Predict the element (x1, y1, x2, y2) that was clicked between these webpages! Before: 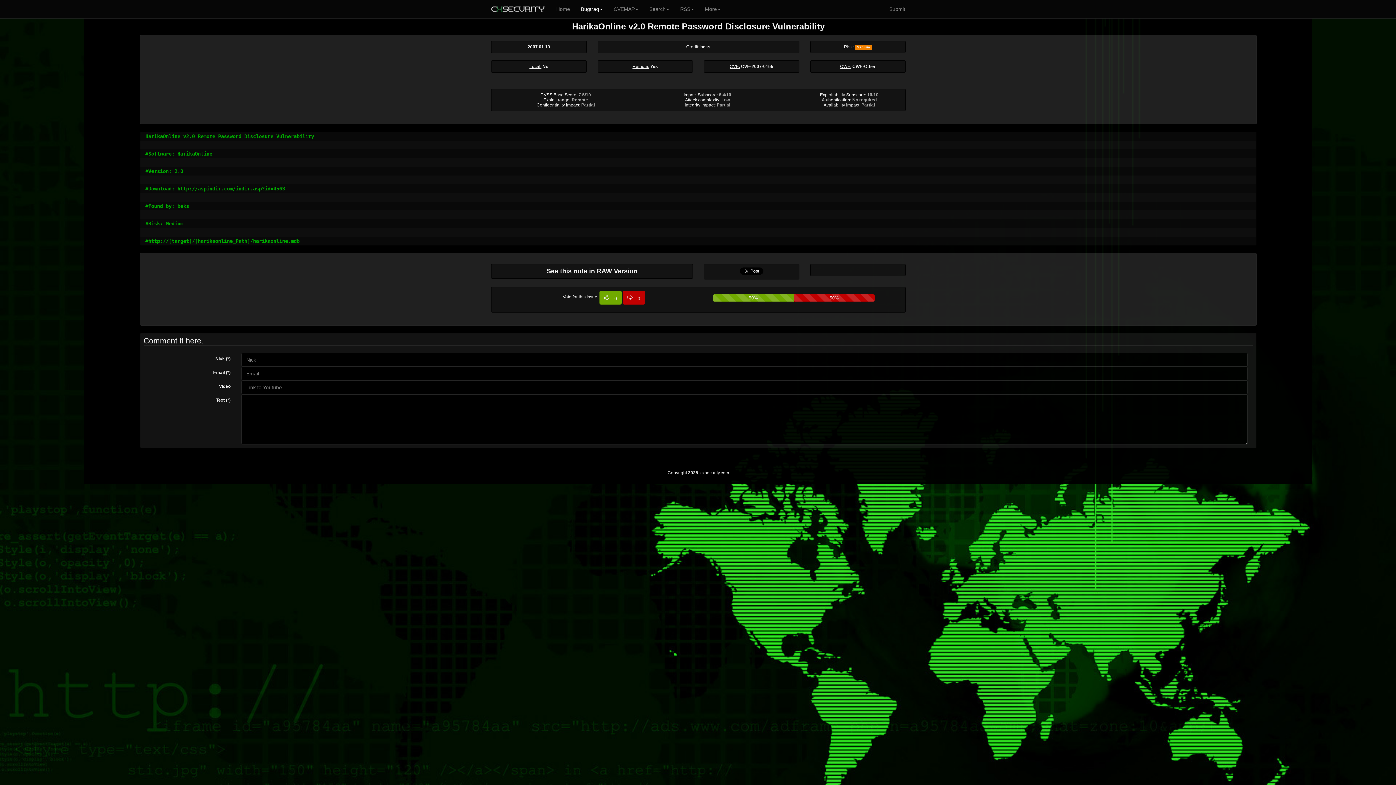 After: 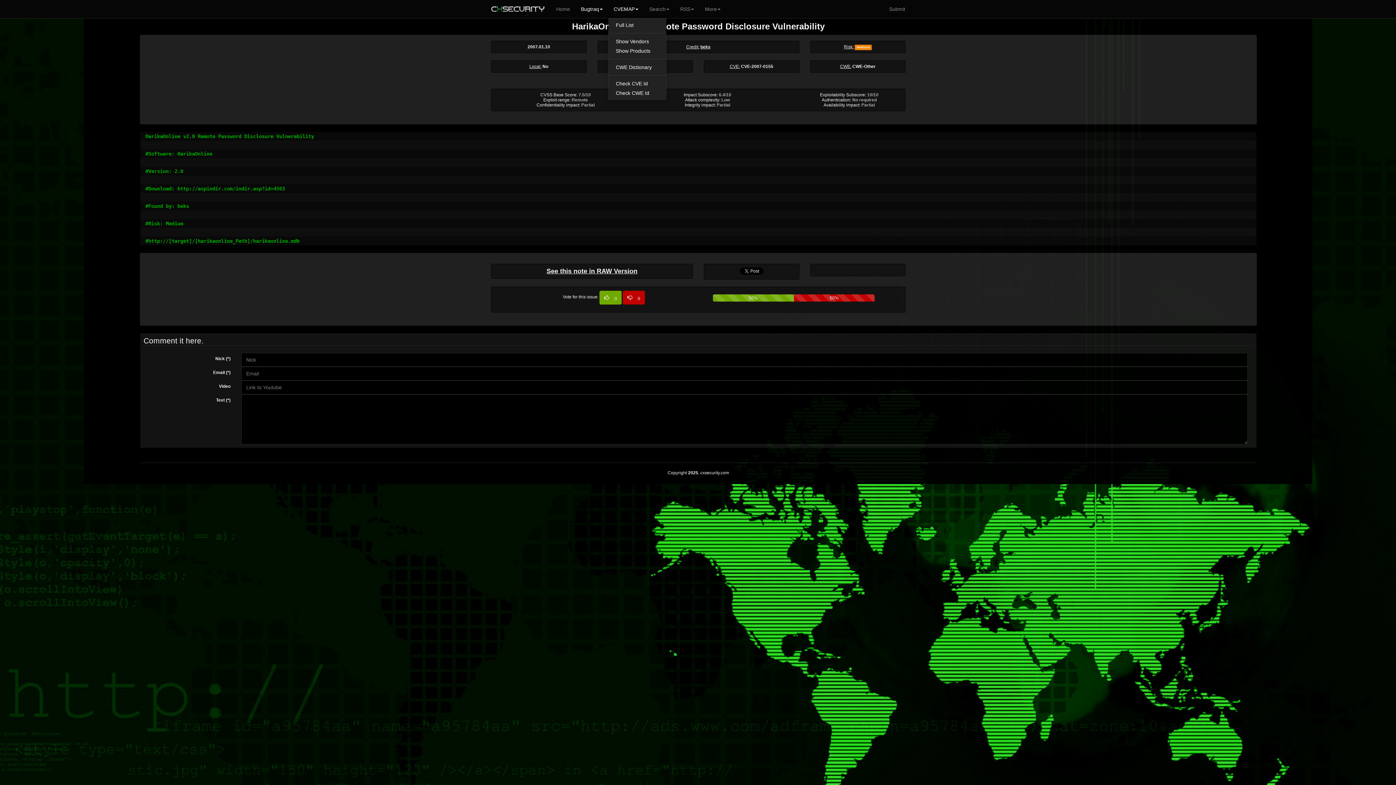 Action: label: CVEMAP bbox: (608, 0, 644, 18)